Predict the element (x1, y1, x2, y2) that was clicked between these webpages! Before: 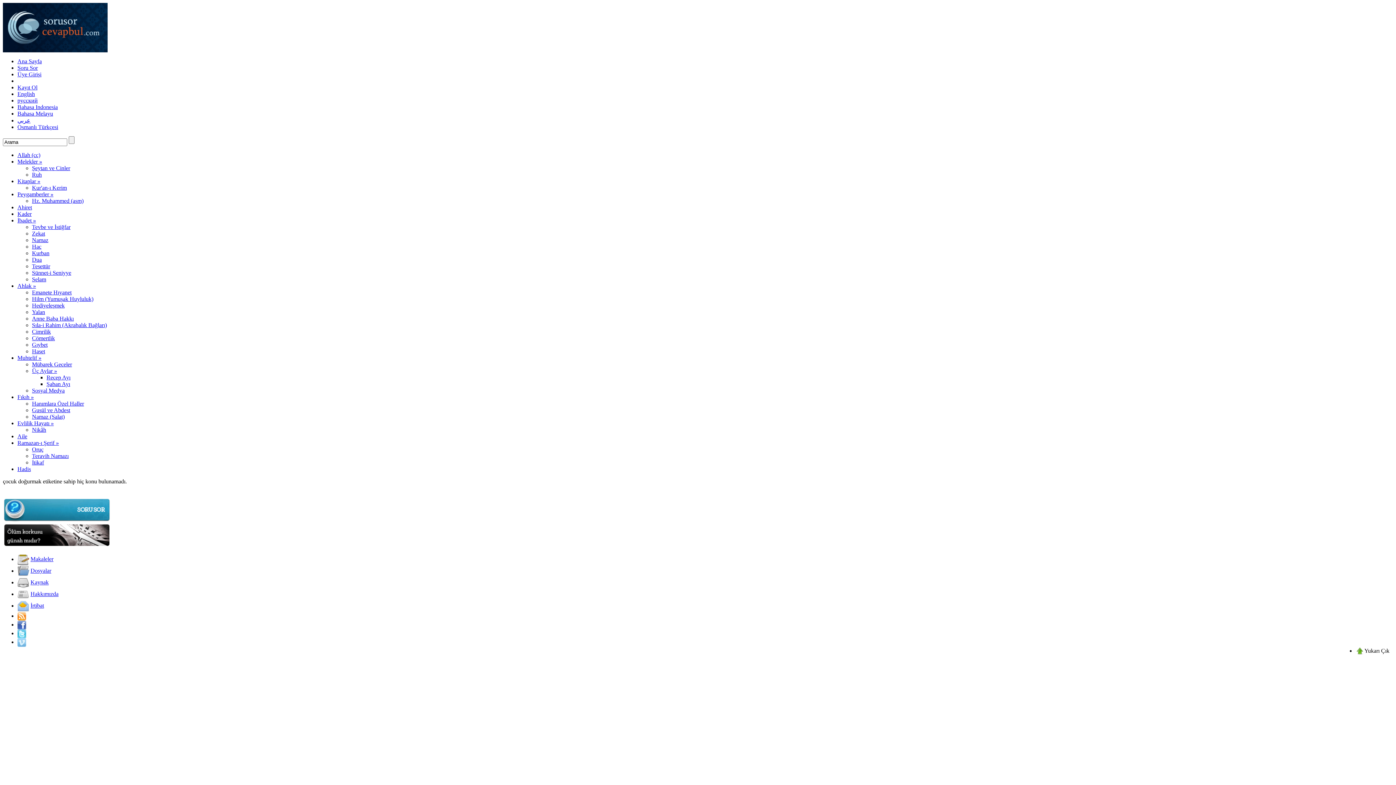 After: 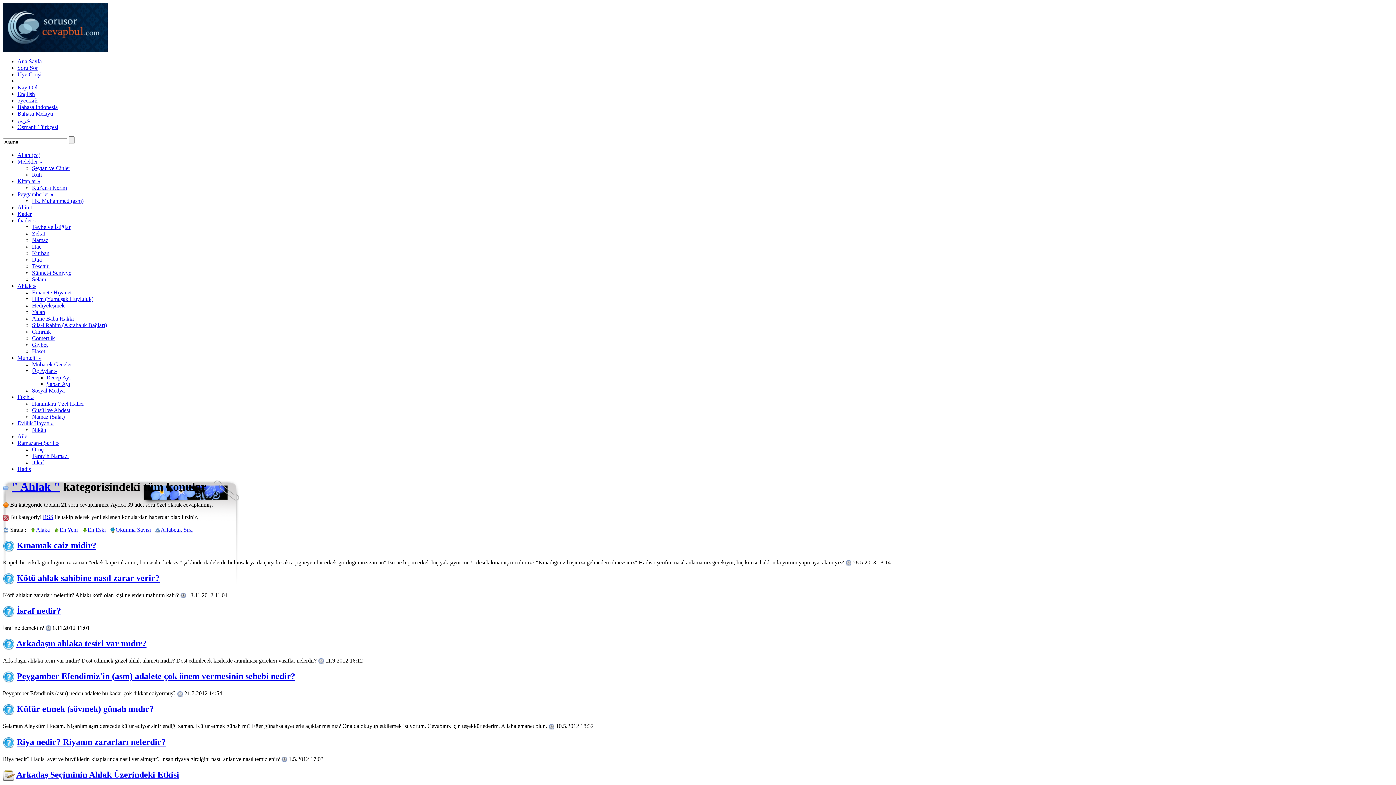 Action: bbox: (17, 282, 36, 289) label: Ahlak »